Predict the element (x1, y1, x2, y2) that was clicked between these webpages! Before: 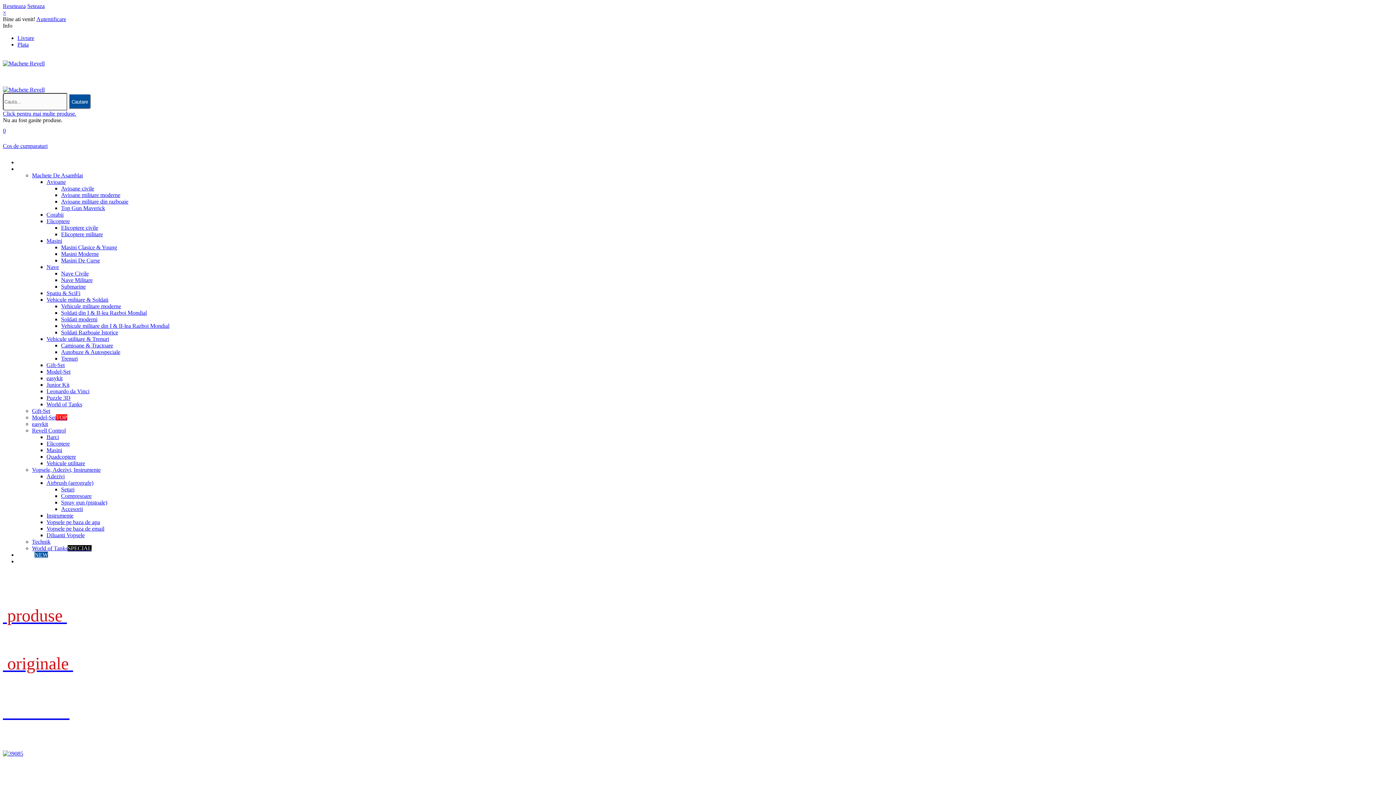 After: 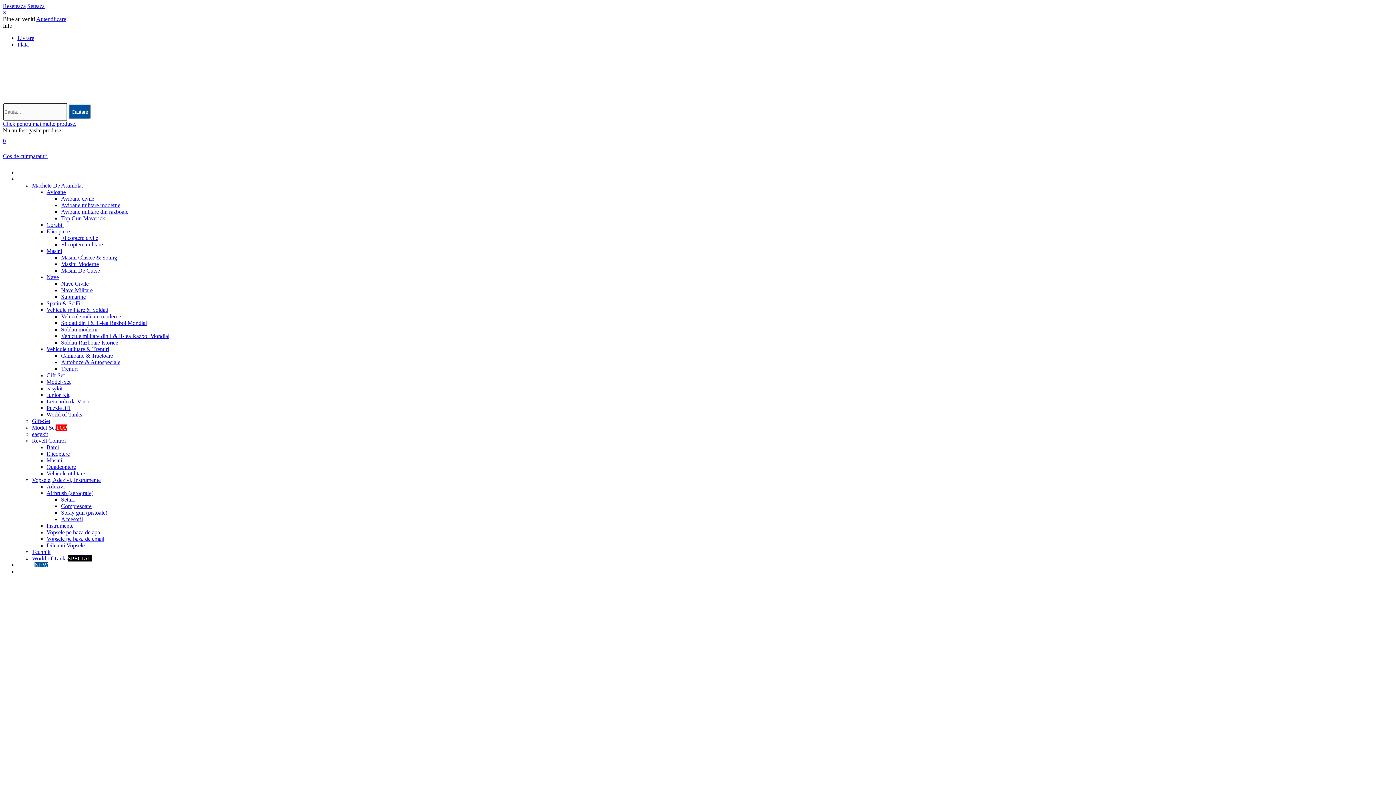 Action: bbox: (2, 86, 44, 92)